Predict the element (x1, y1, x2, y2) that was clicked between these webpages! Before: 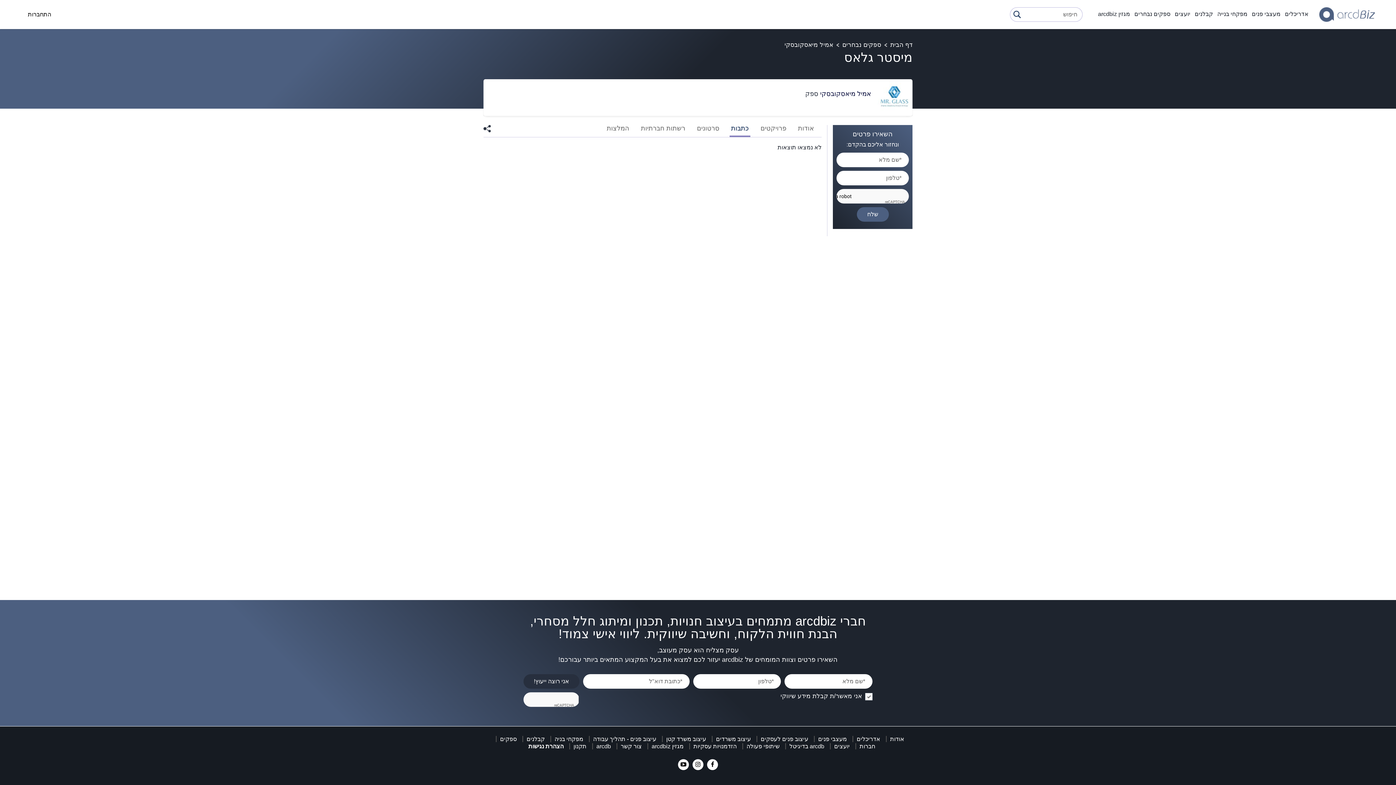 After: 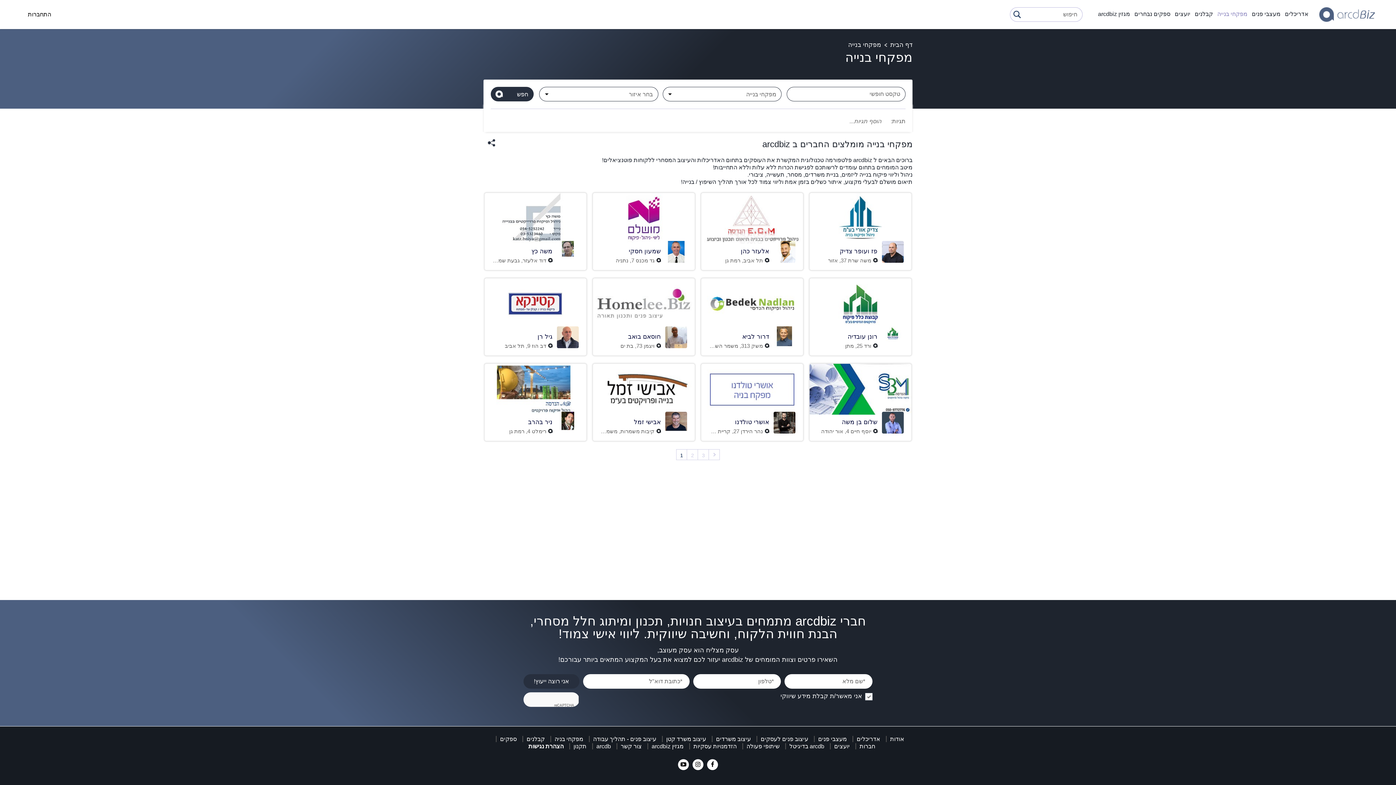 Action: bbox: (554, 736, 583, 742) label: מפקחי בניה